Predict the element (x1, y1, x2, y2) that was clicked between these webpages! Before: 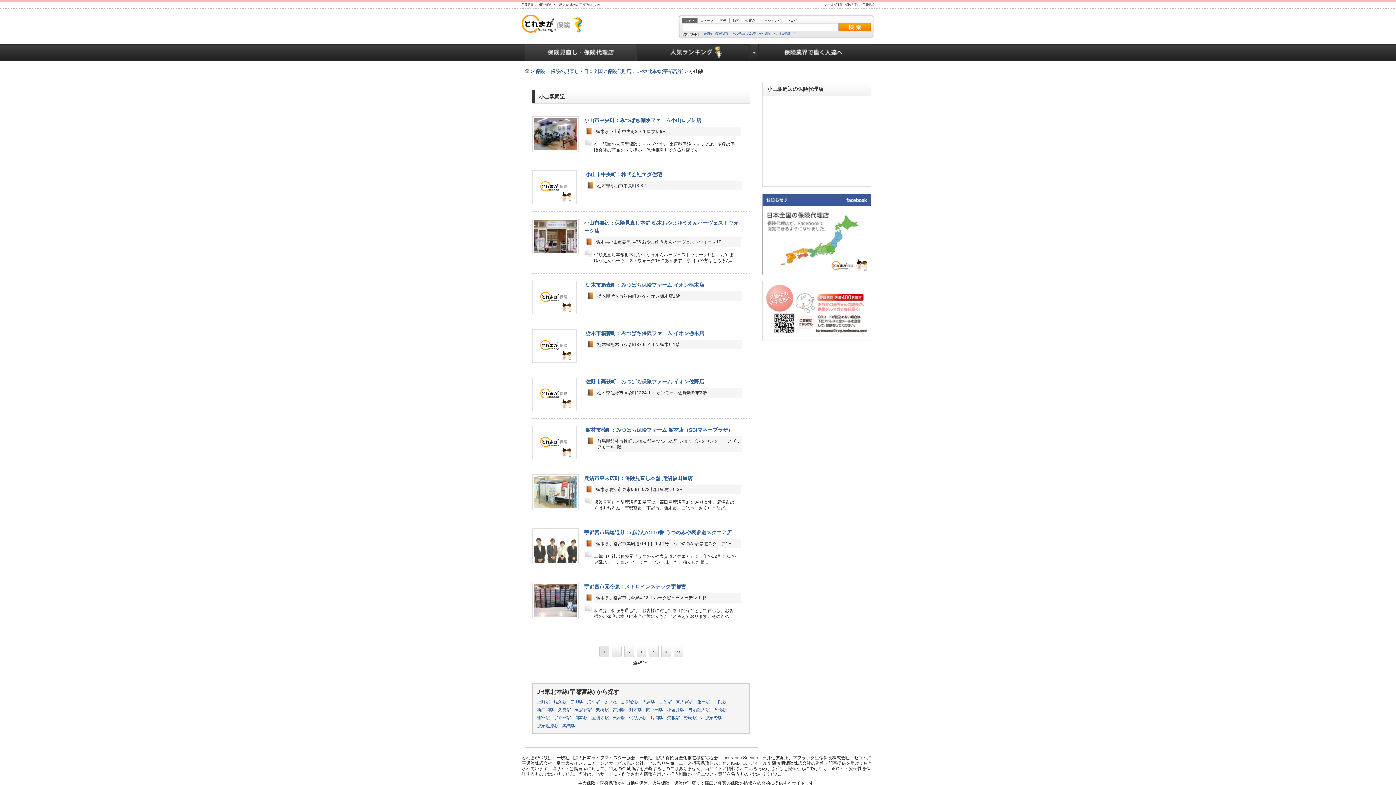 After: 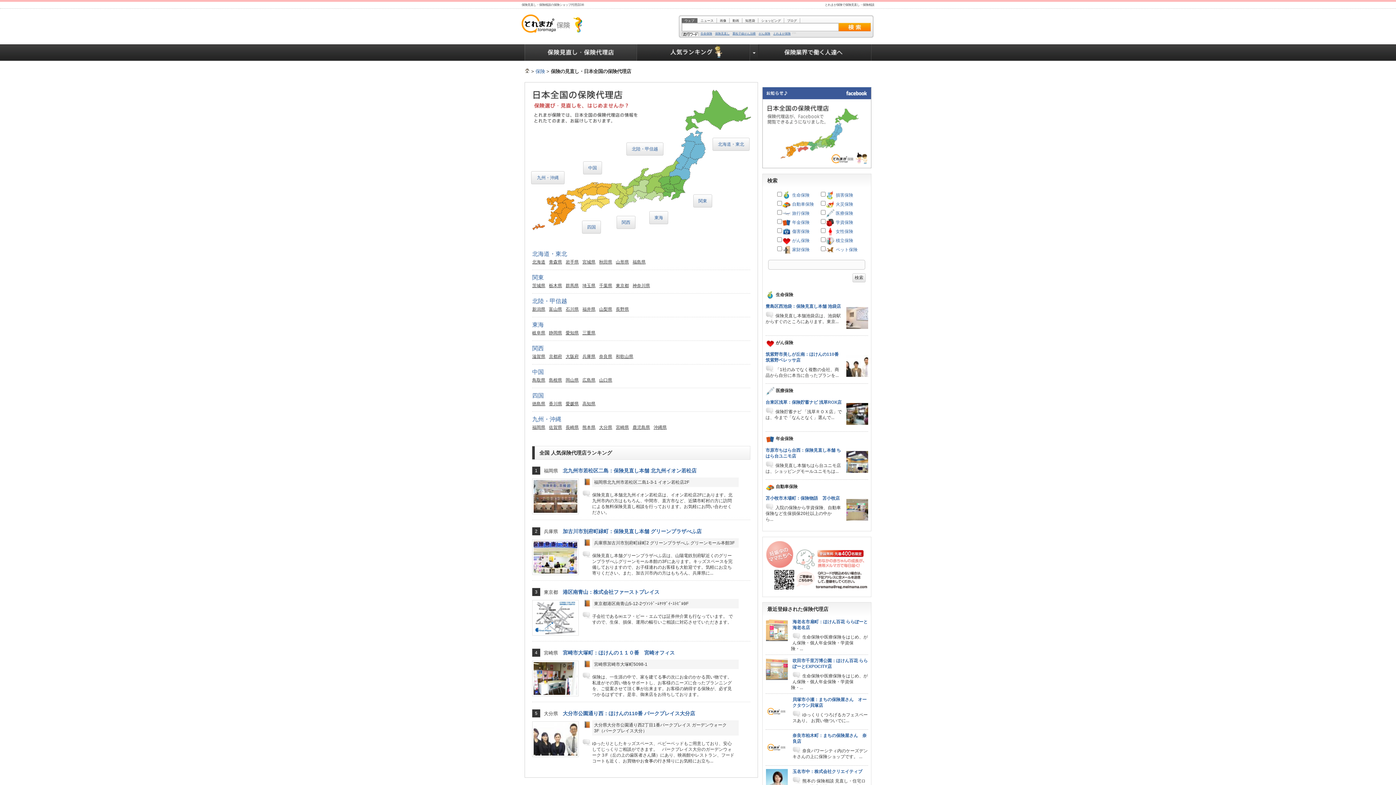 Action: label: 保険の見直し・日本全国の保険代理店 bbox: (550, 68, 631, 74)